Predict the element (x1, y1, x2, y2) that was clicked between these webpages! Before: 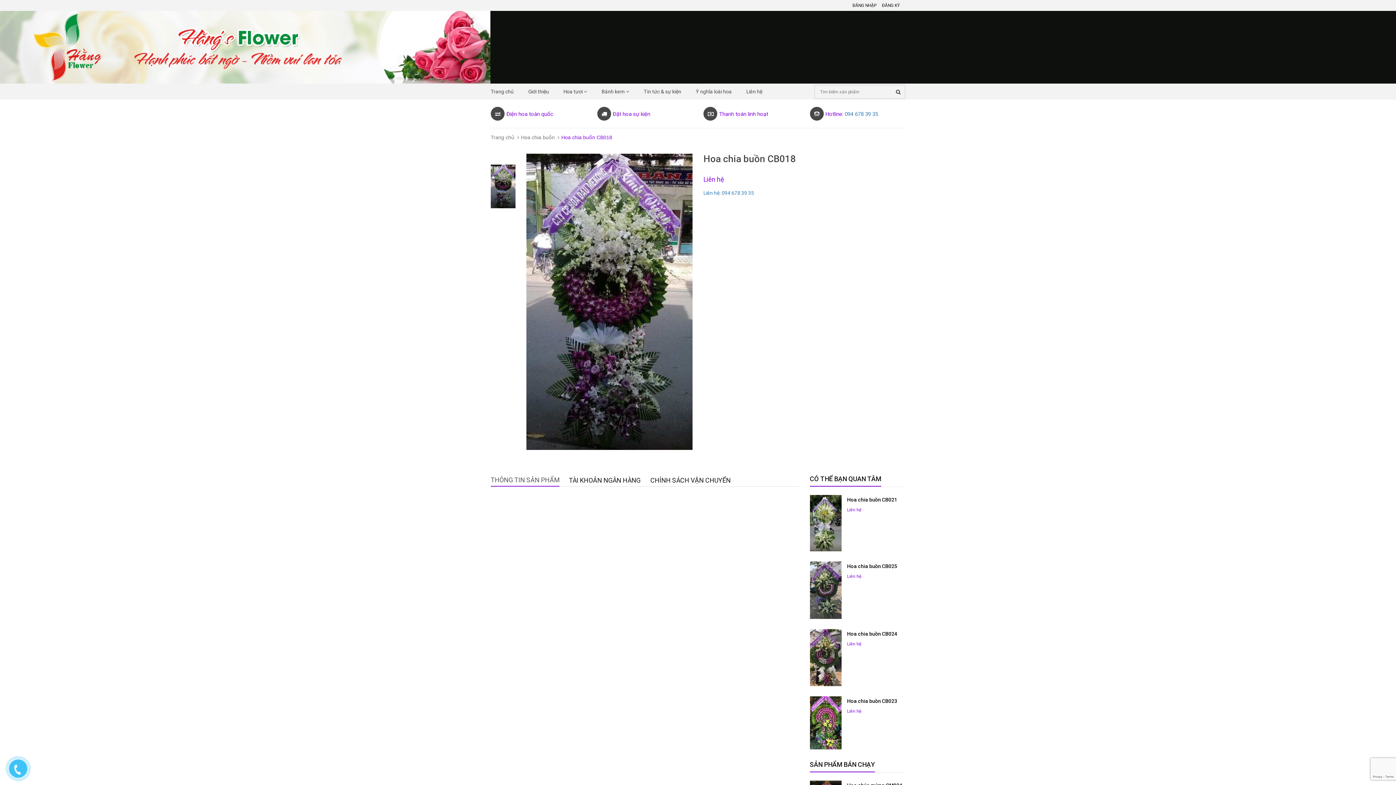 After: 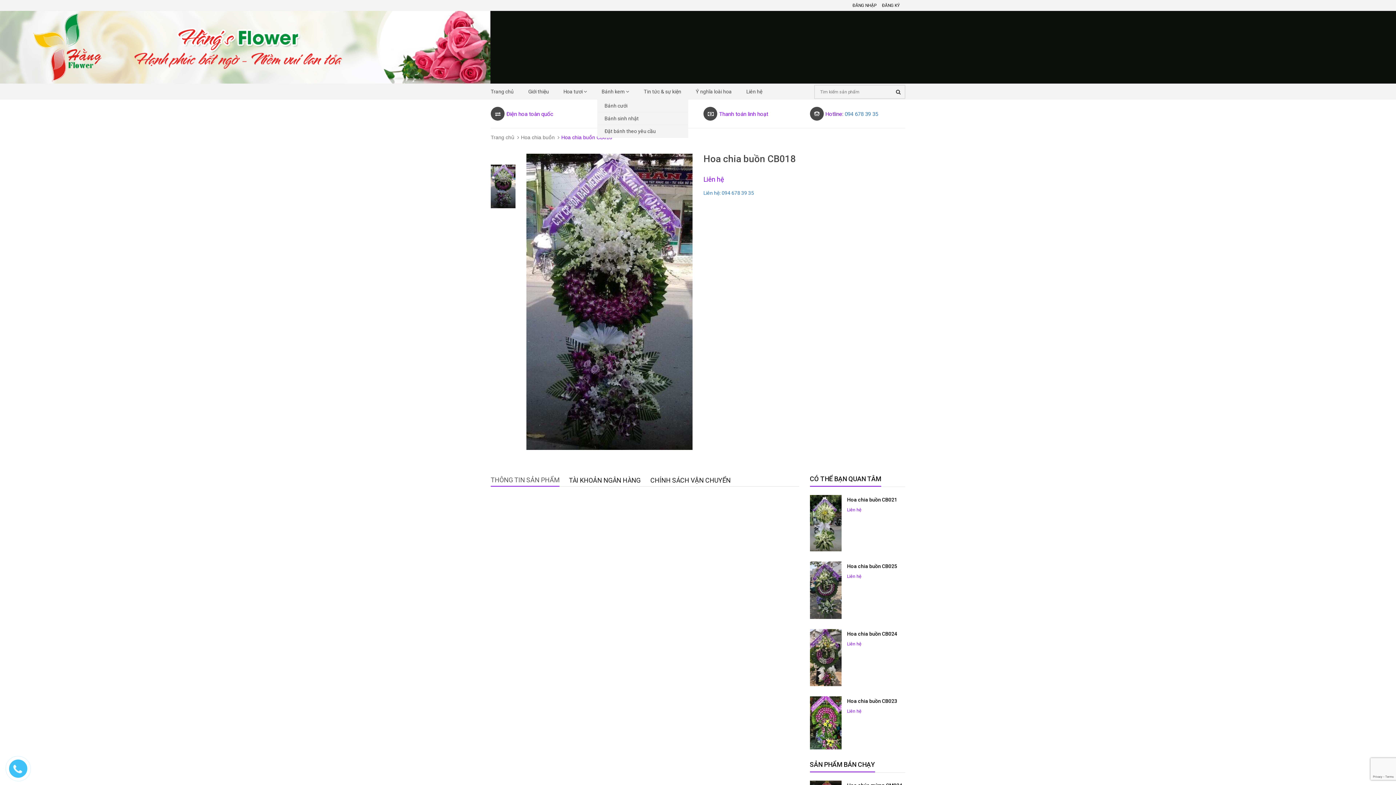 Action: label: Bánh kem  bbox: (601, 83, 644, 99)